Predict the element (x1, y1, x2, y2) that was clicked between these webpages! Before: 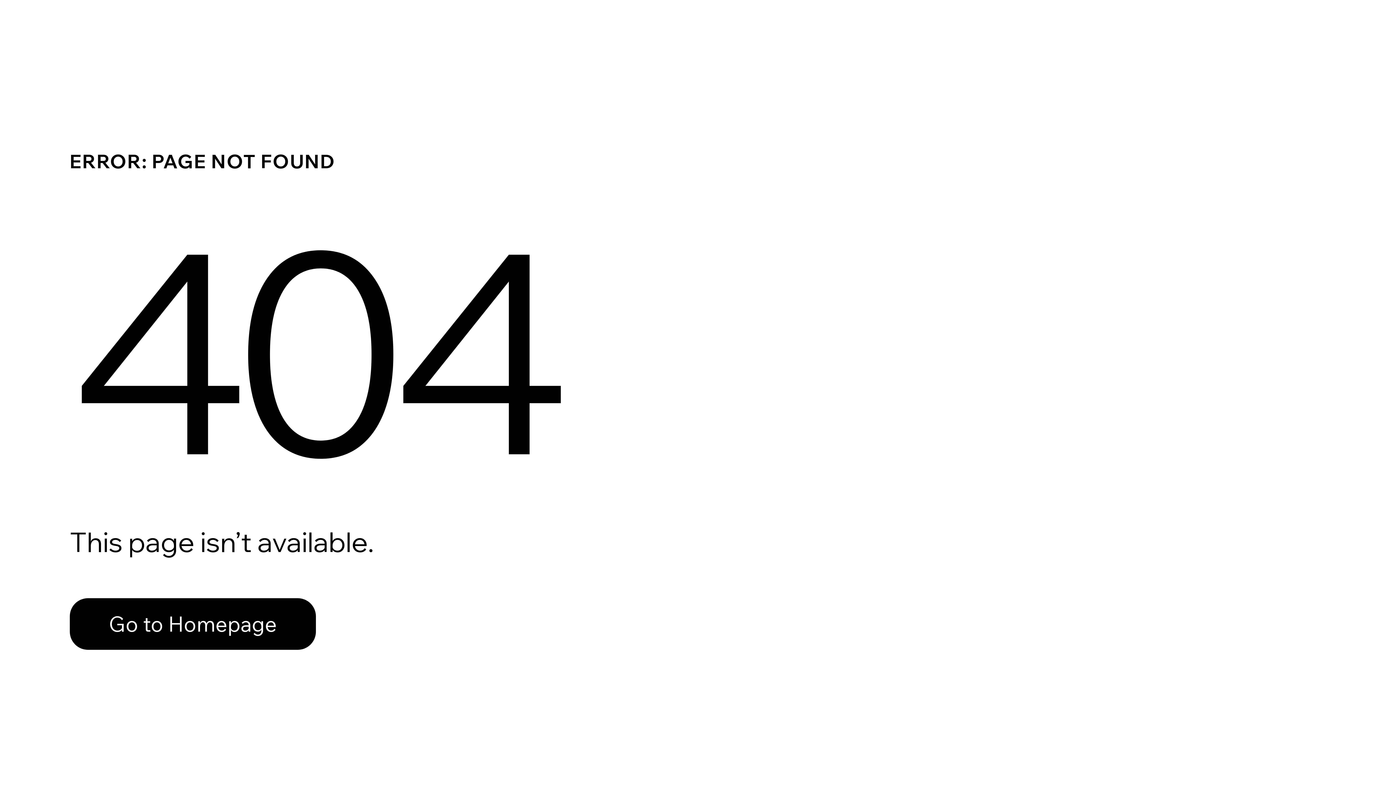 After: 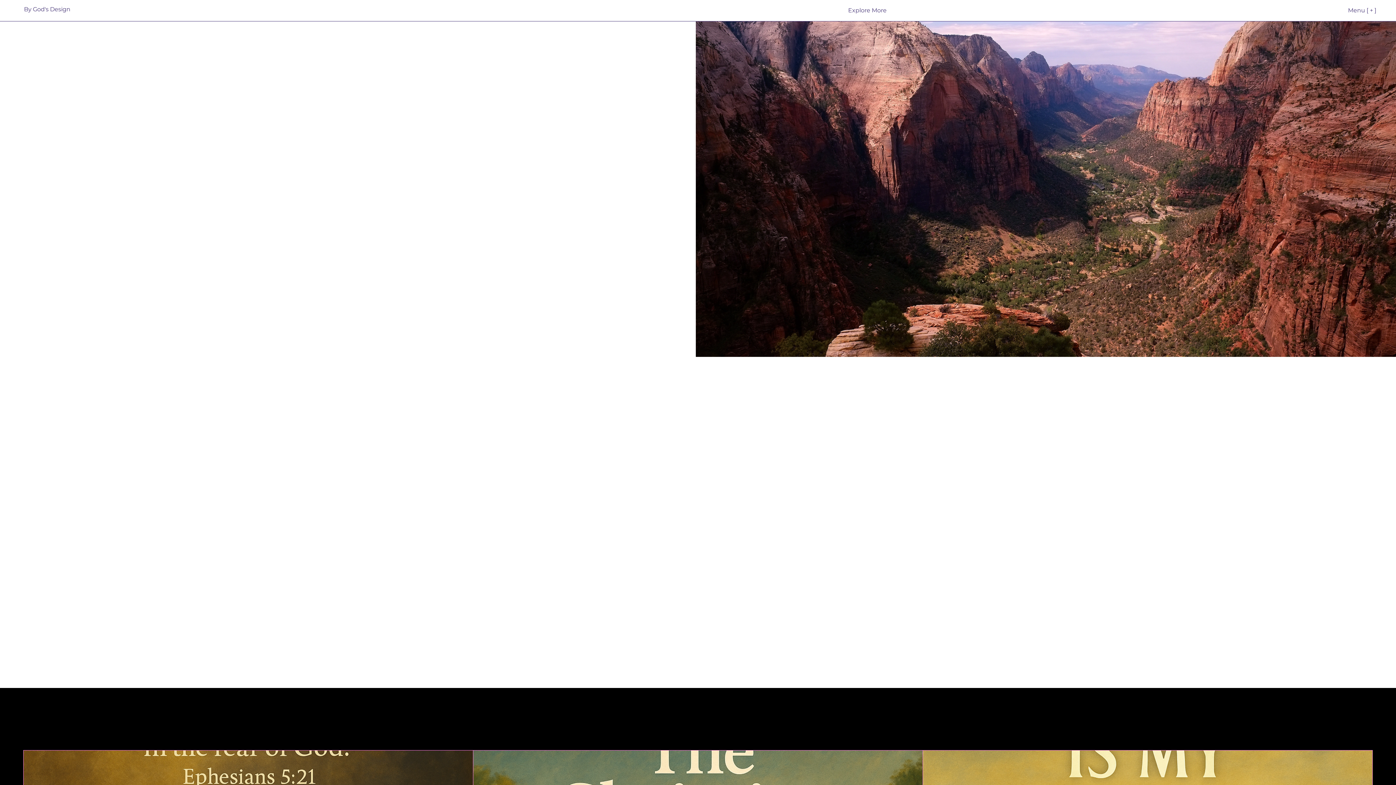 Action: label: Go to Homepage bbox: (69, 598, 316, 650)